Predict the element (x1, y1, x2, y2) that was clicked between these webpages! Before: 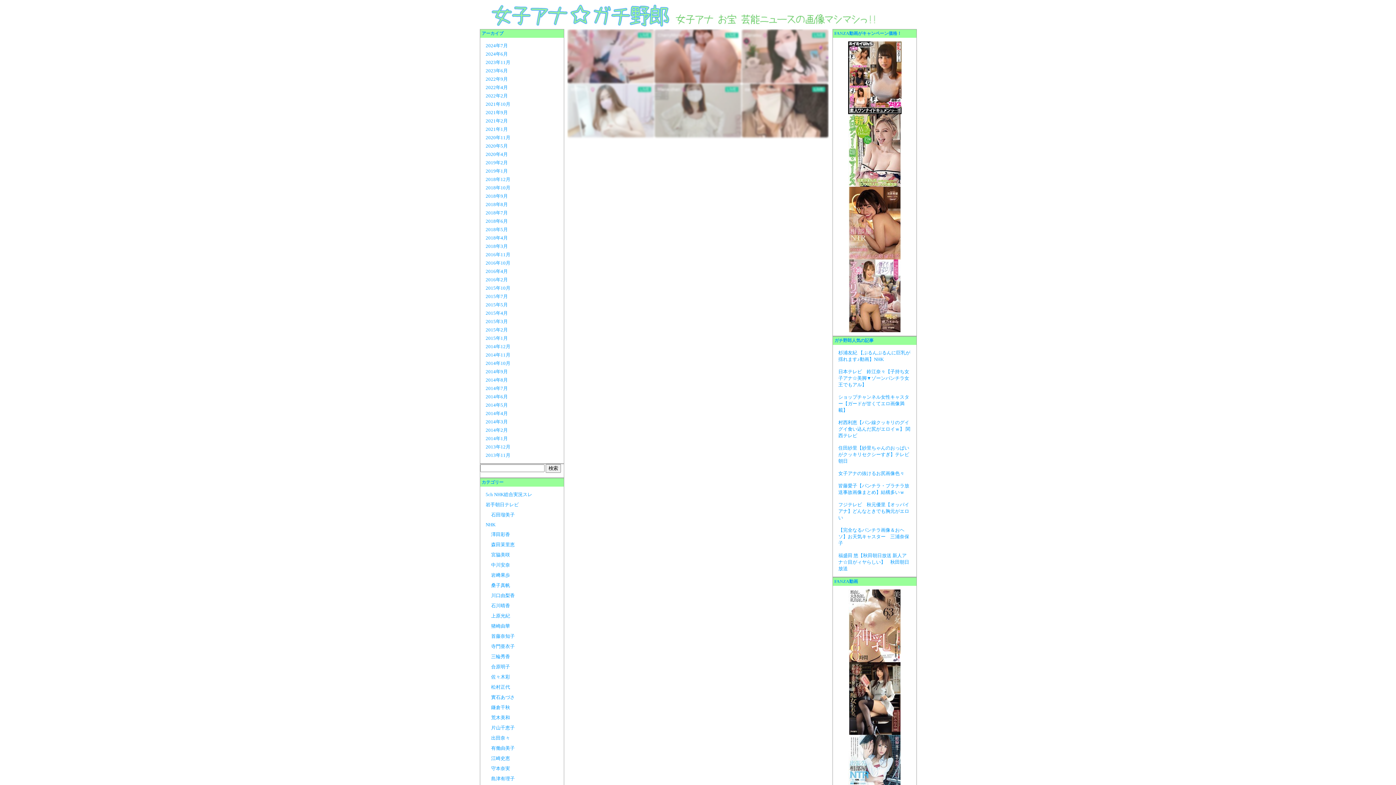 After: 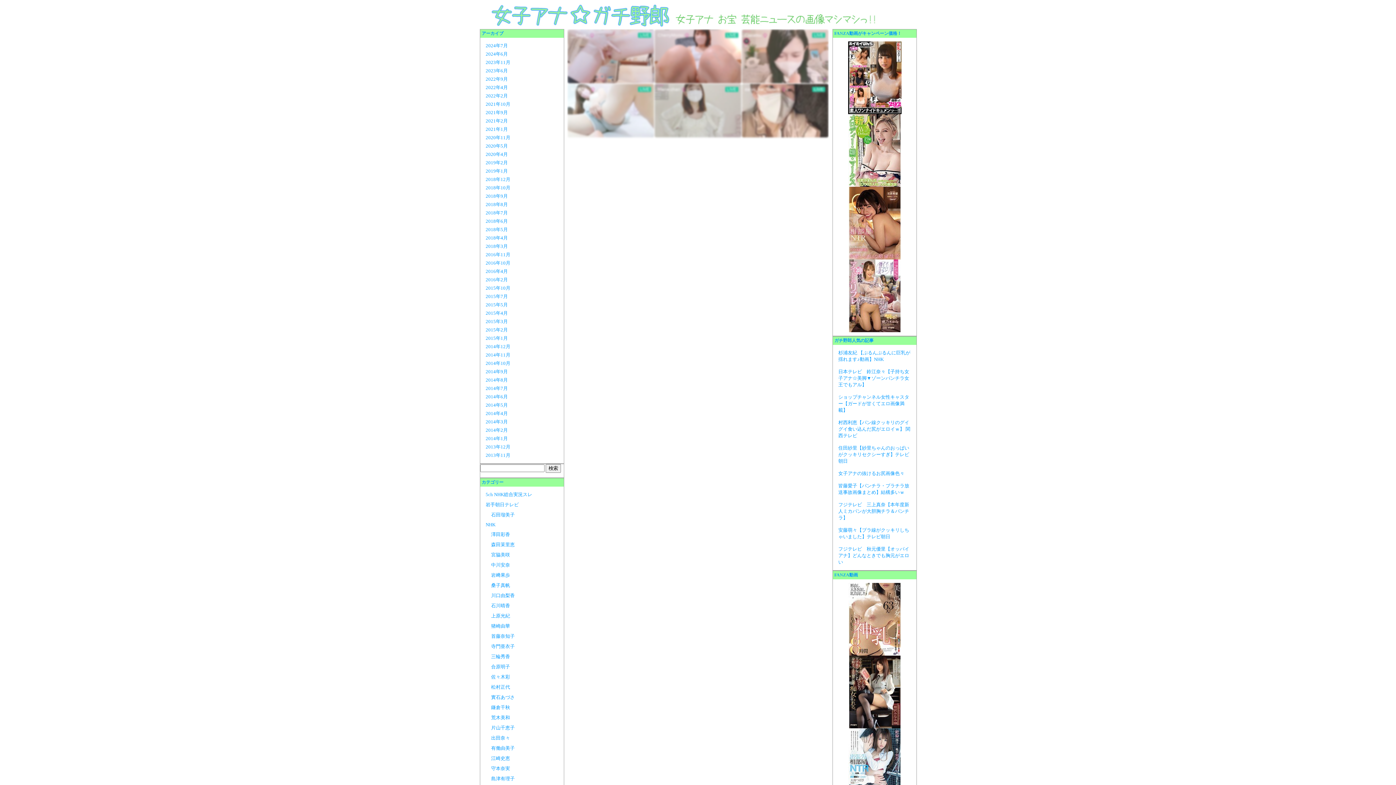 Action: bbox: (491, 542, 514, 547) label: 森田茉里恵